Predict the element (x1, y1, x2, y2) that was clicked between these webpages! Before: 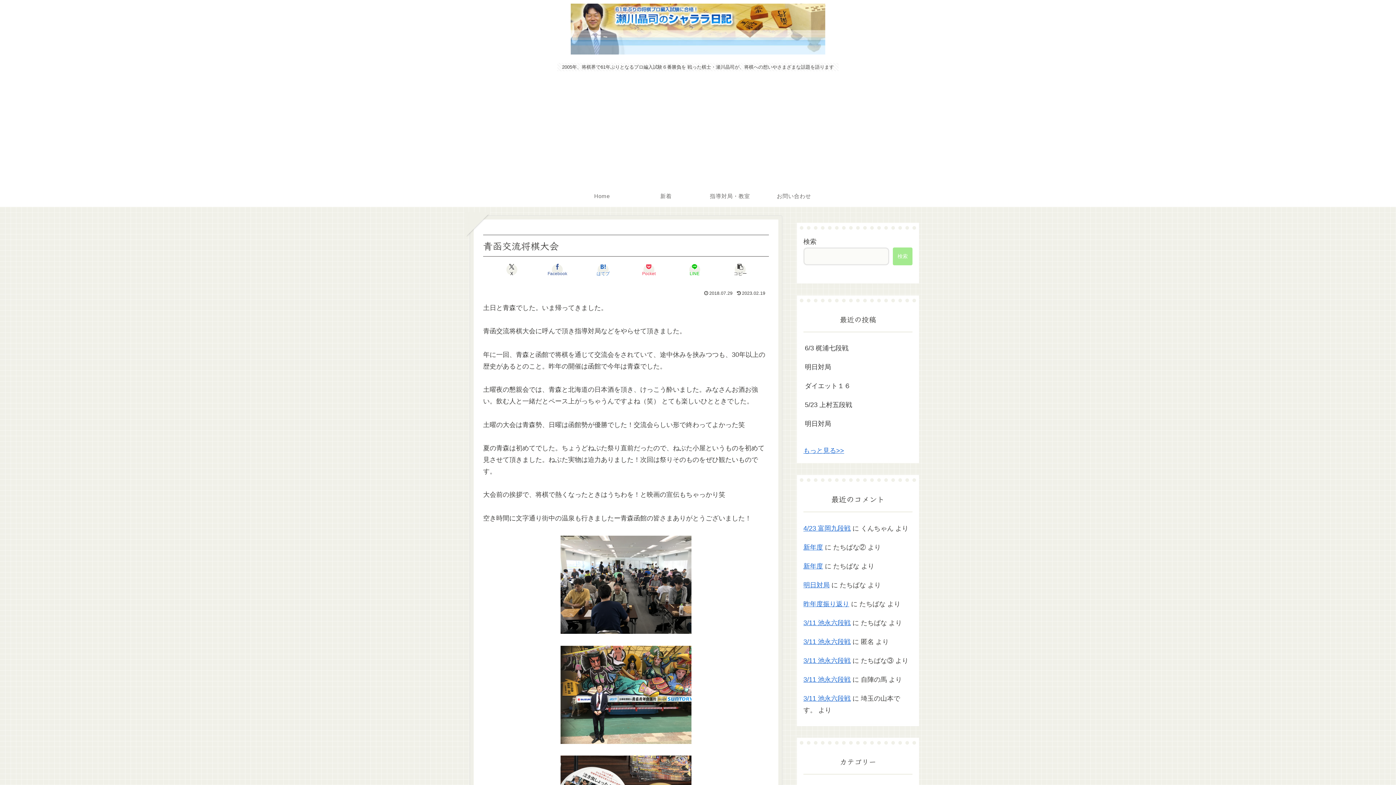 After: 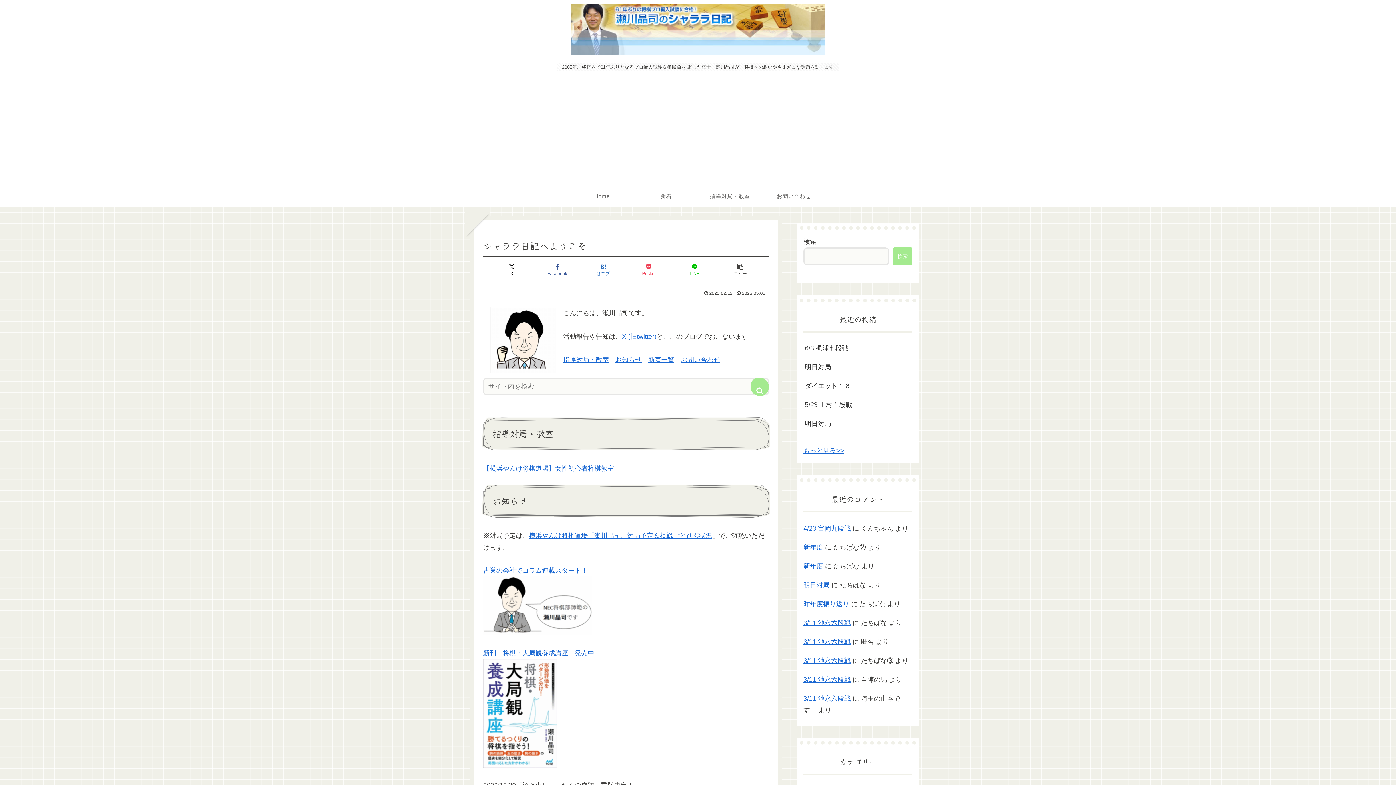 Action: bbox: (564, 3, 832, 54)